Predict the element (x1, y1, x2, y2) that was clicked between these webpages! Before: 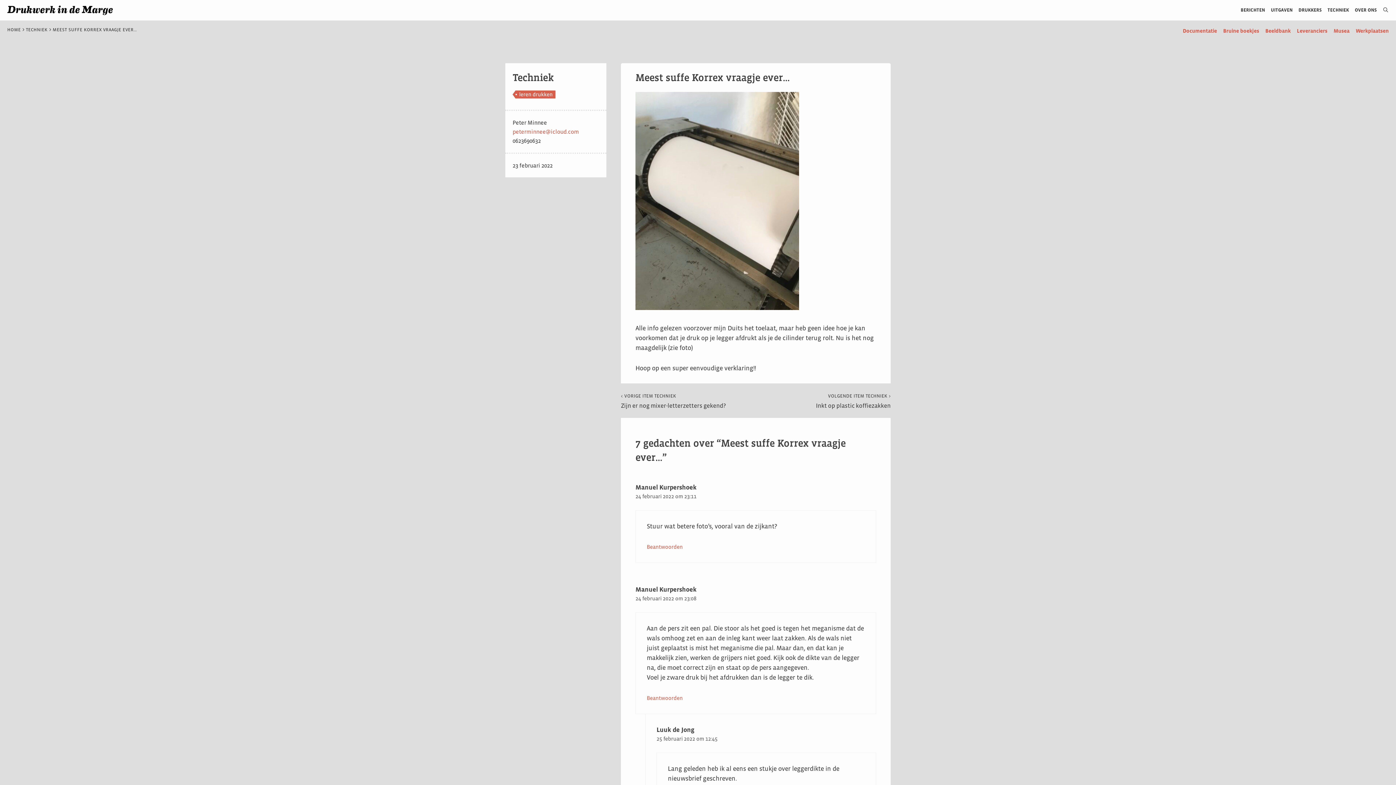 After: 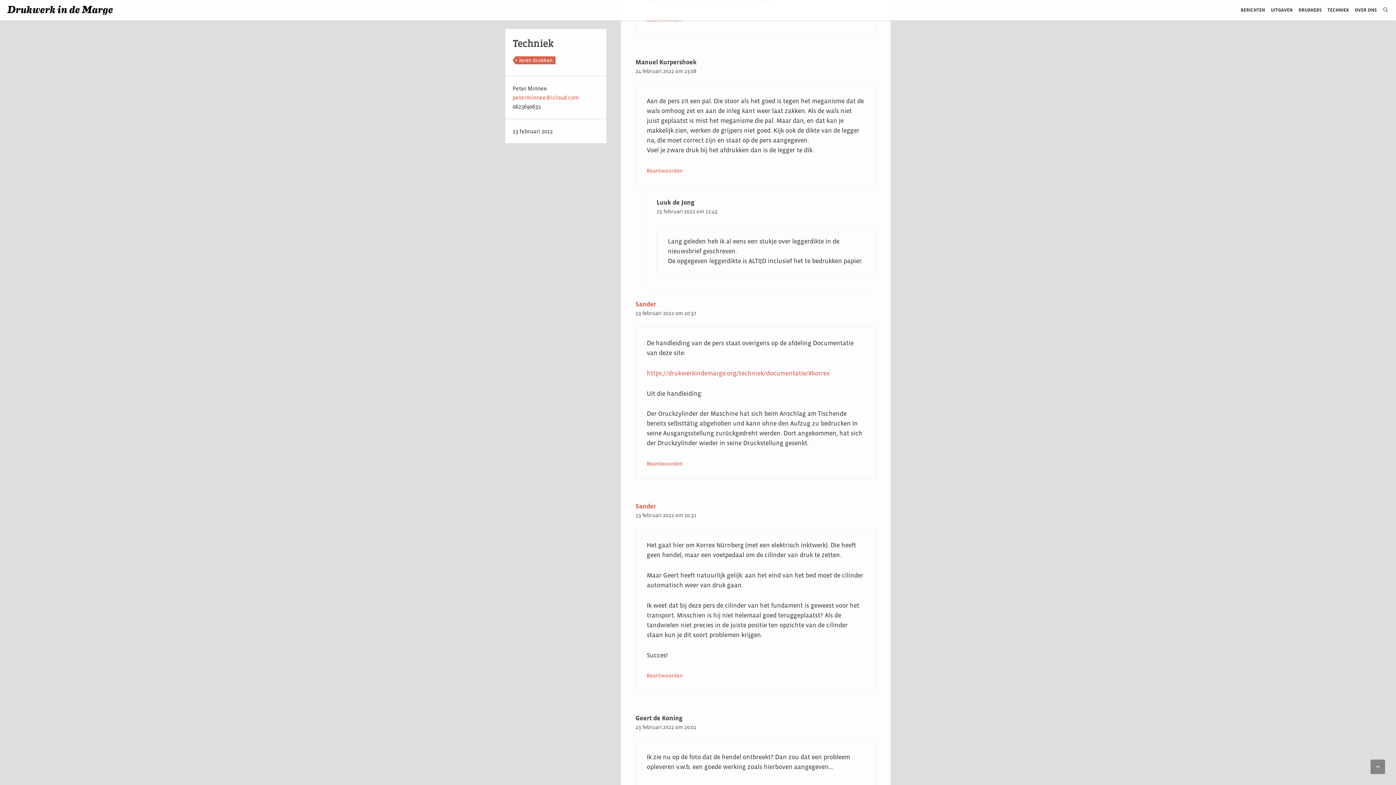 Action: label: 24 februari 2022 om 23:08 bbox: (635, 595, 696, 601)